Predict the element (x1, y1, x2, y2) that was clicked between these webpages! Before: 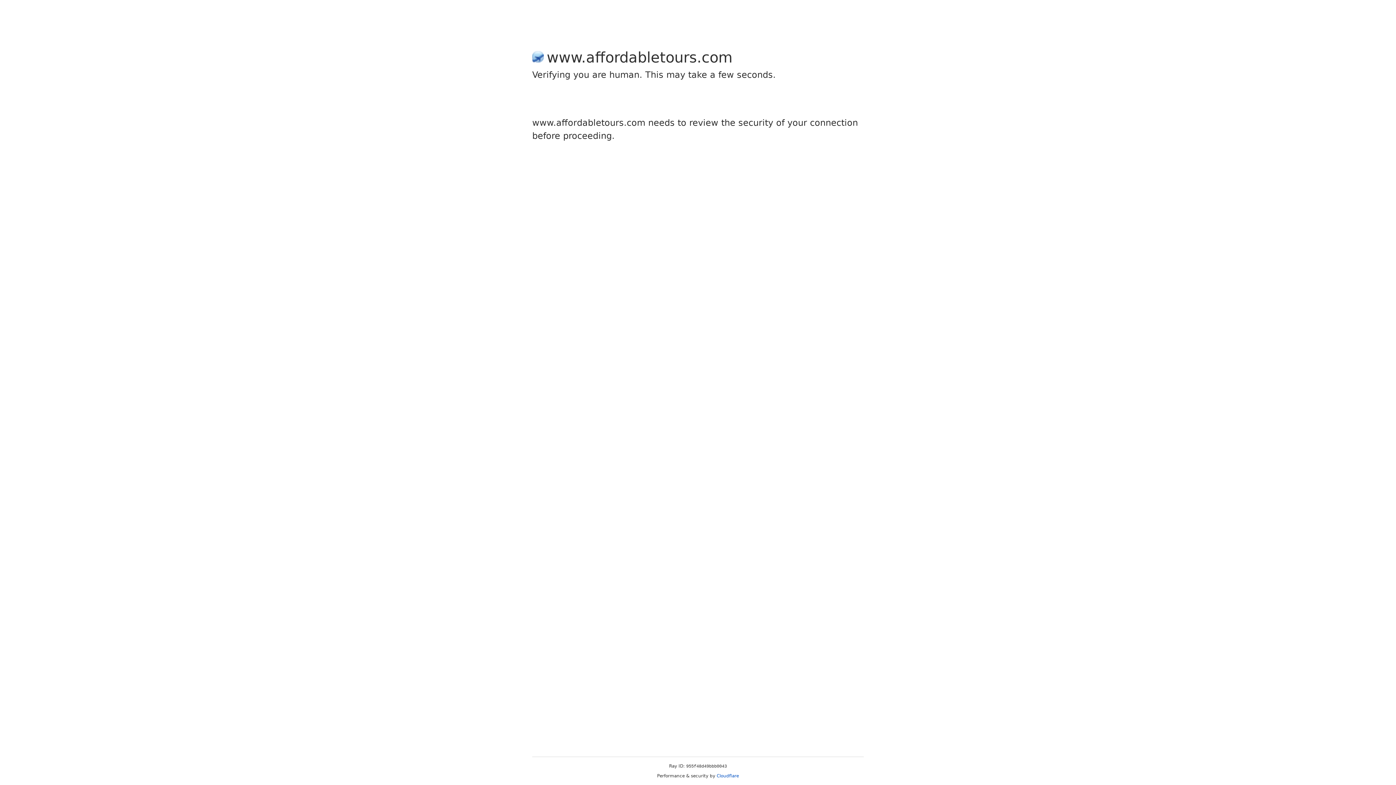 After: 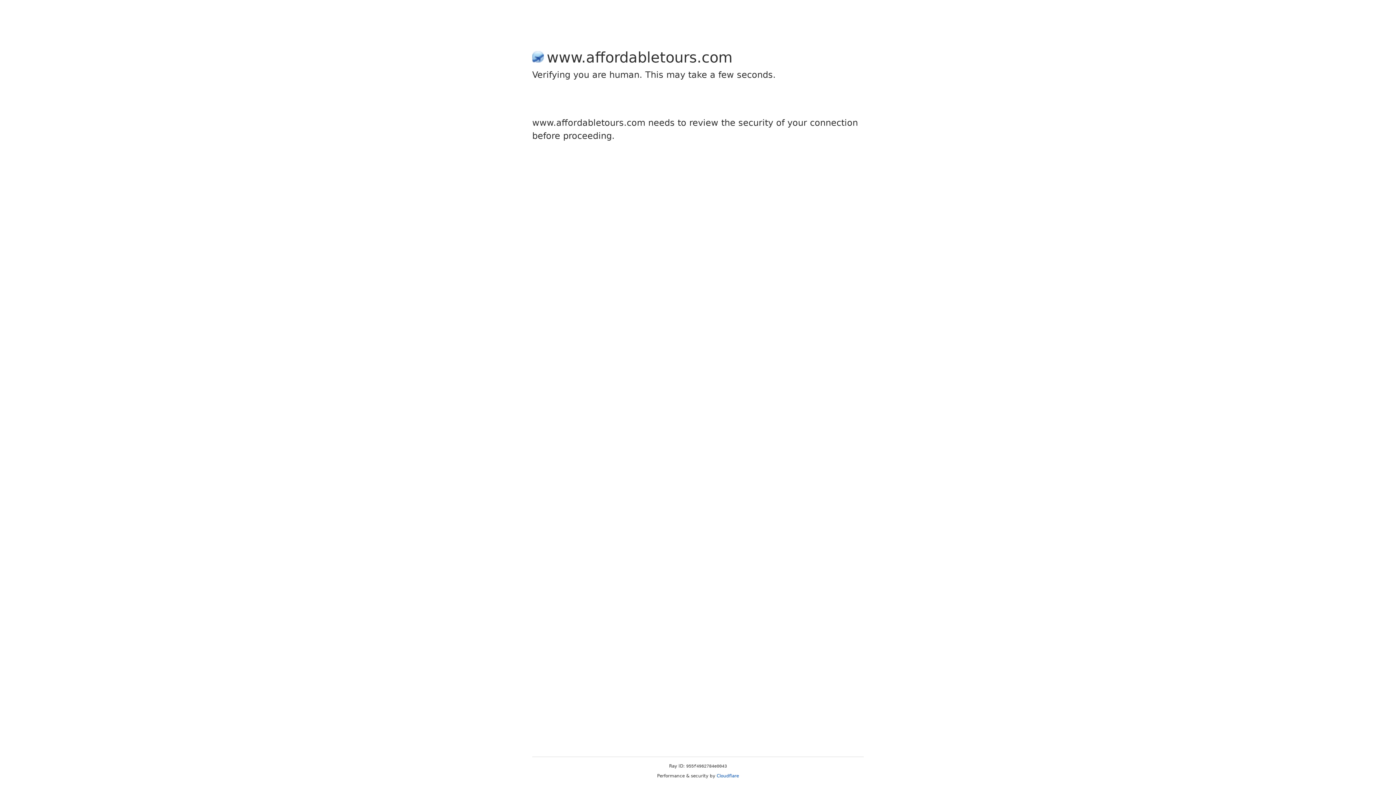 Action: label: Cloudflare bbox: (716, 773, 739, 778)